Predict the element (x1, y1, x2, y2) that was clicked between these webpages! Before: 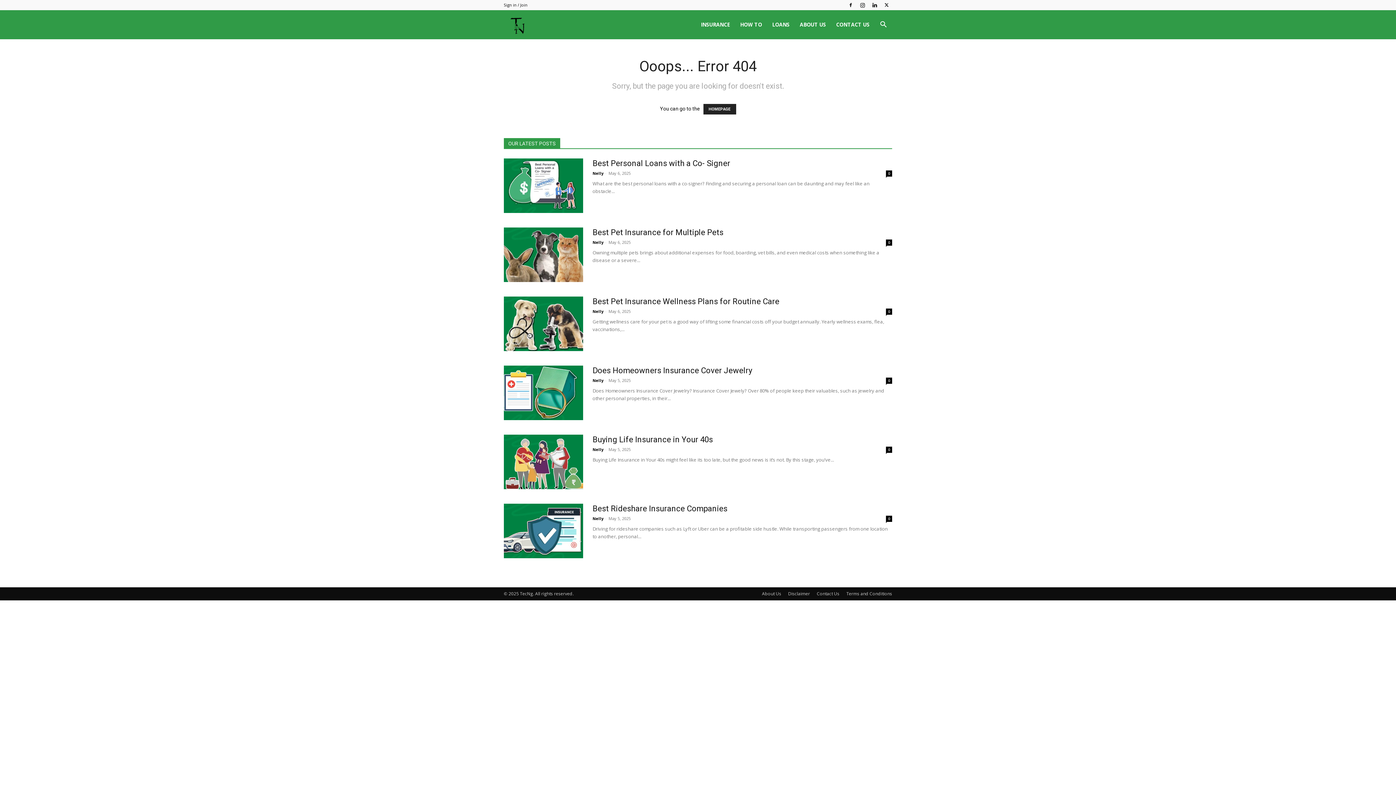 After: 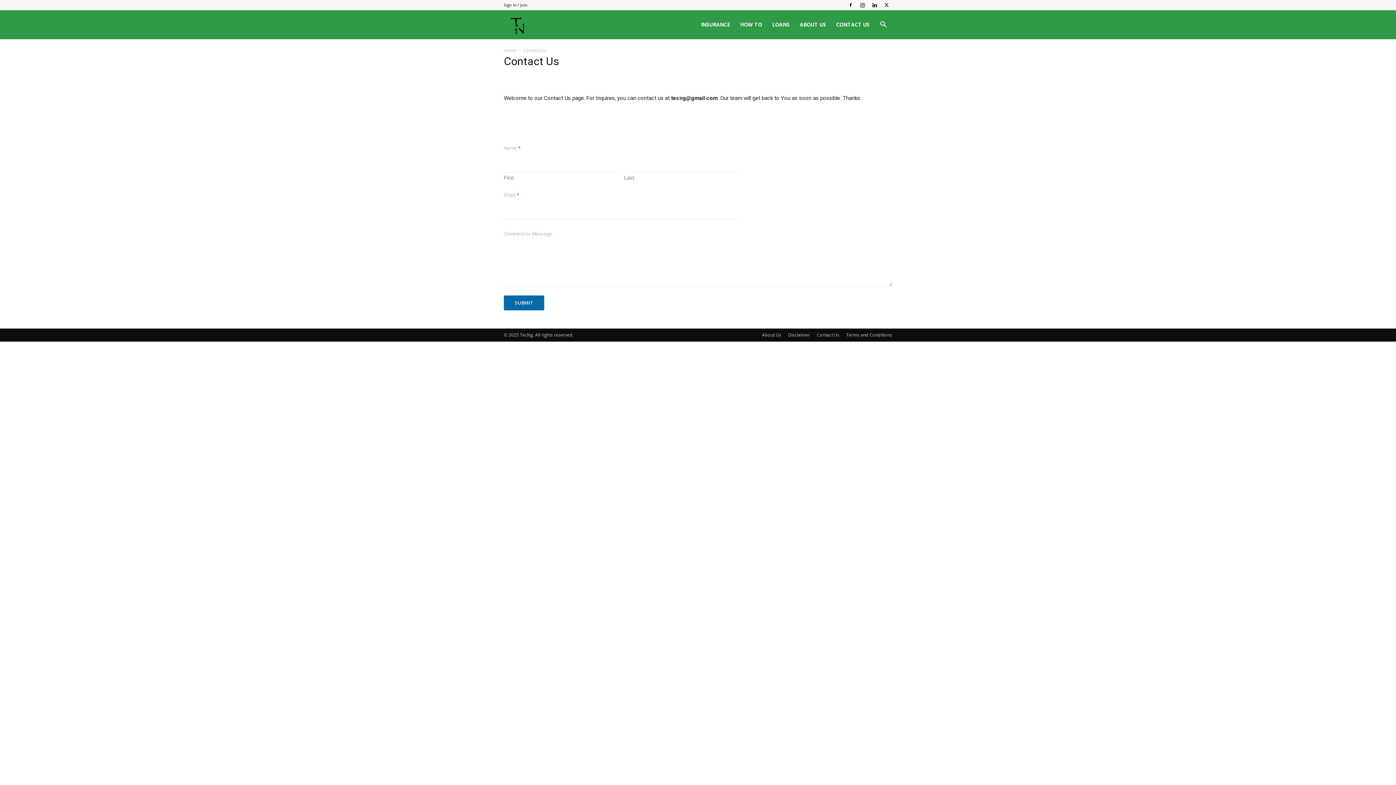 Action: label: CONTACT US bbox: (831, 10, 874, 39)